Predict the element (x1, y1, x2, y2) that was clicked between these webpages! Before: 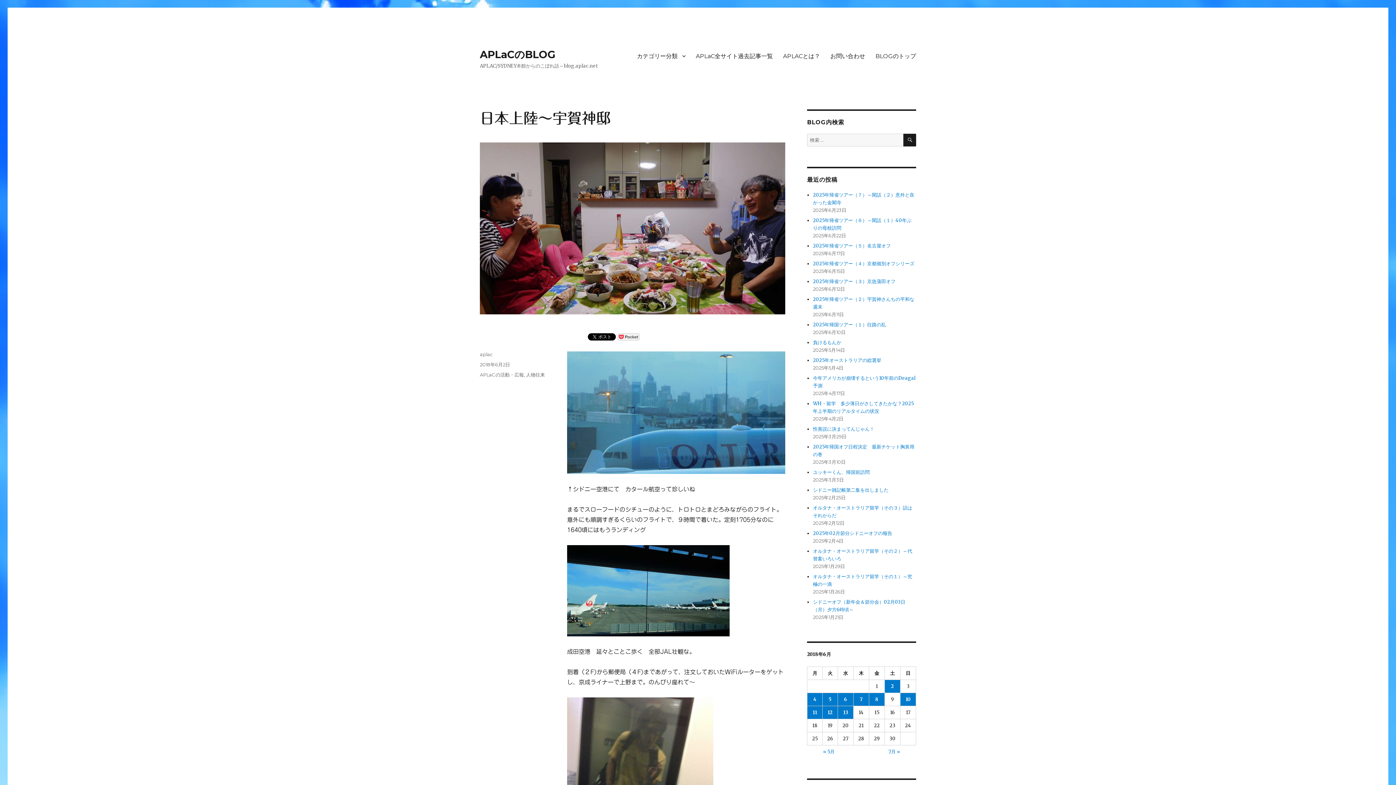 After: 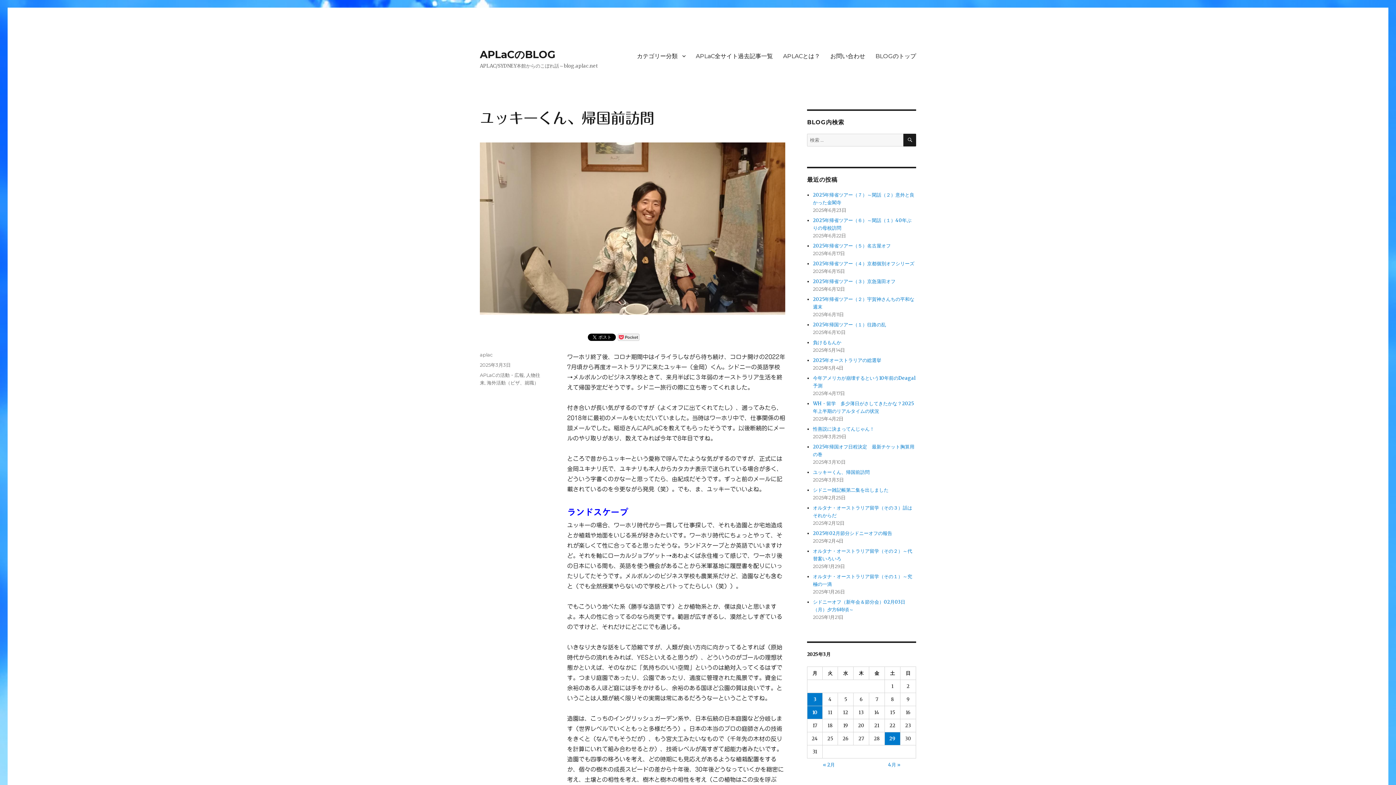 Action: bbox: (813, 469, 869, 475) label: ユッキーくん、帰国前訪問